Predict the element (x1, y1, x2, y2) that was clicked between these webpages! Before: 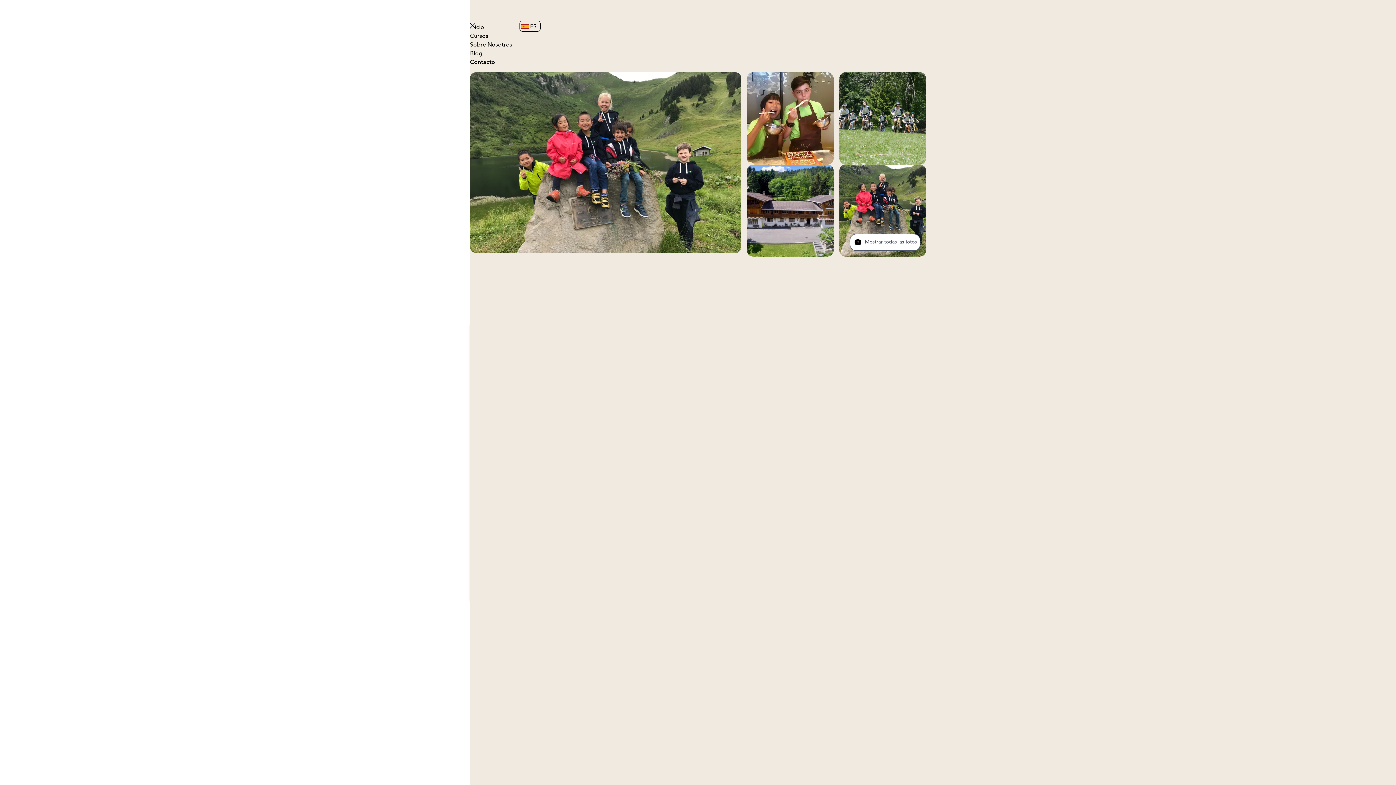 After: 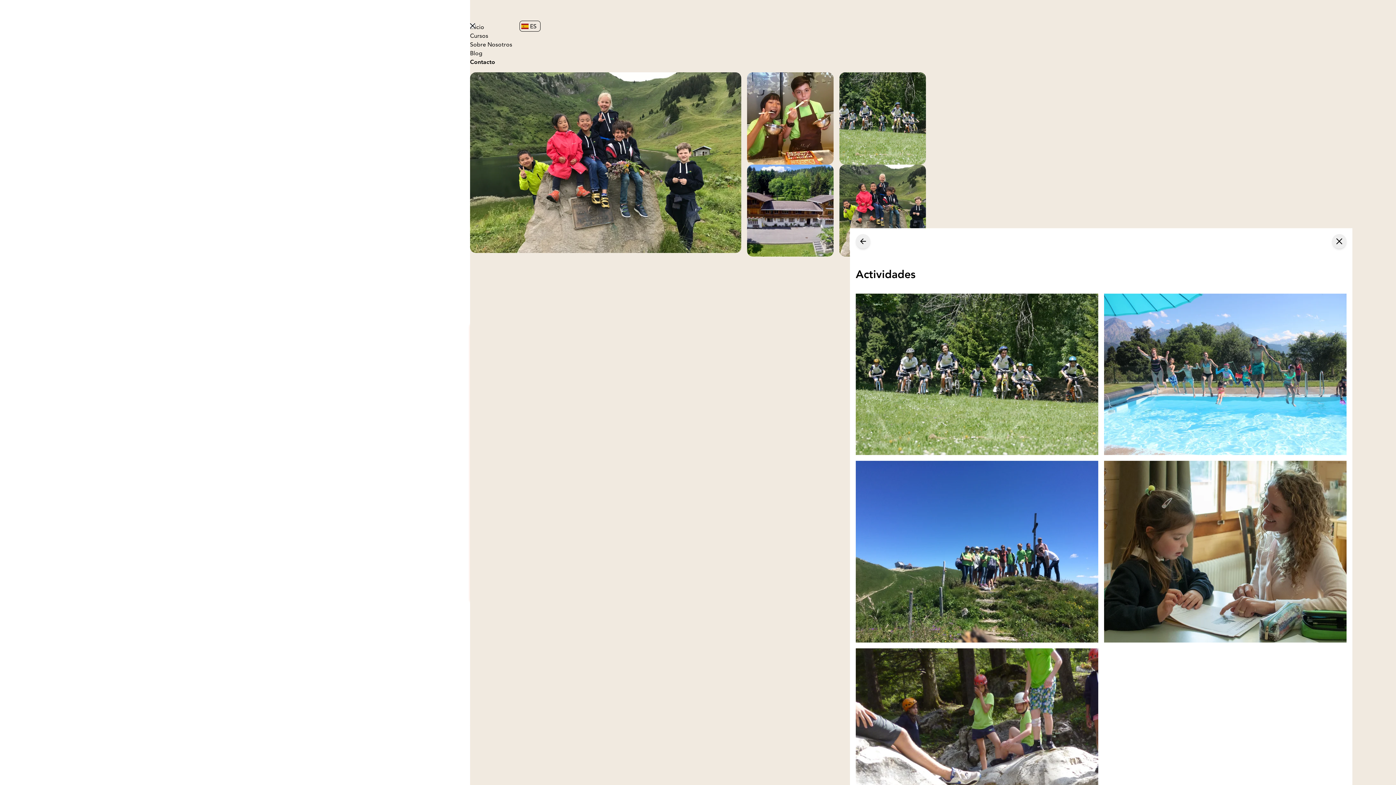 Action: label:  Mostrar todas las fotos bbox: (850, 234, 920, 250)